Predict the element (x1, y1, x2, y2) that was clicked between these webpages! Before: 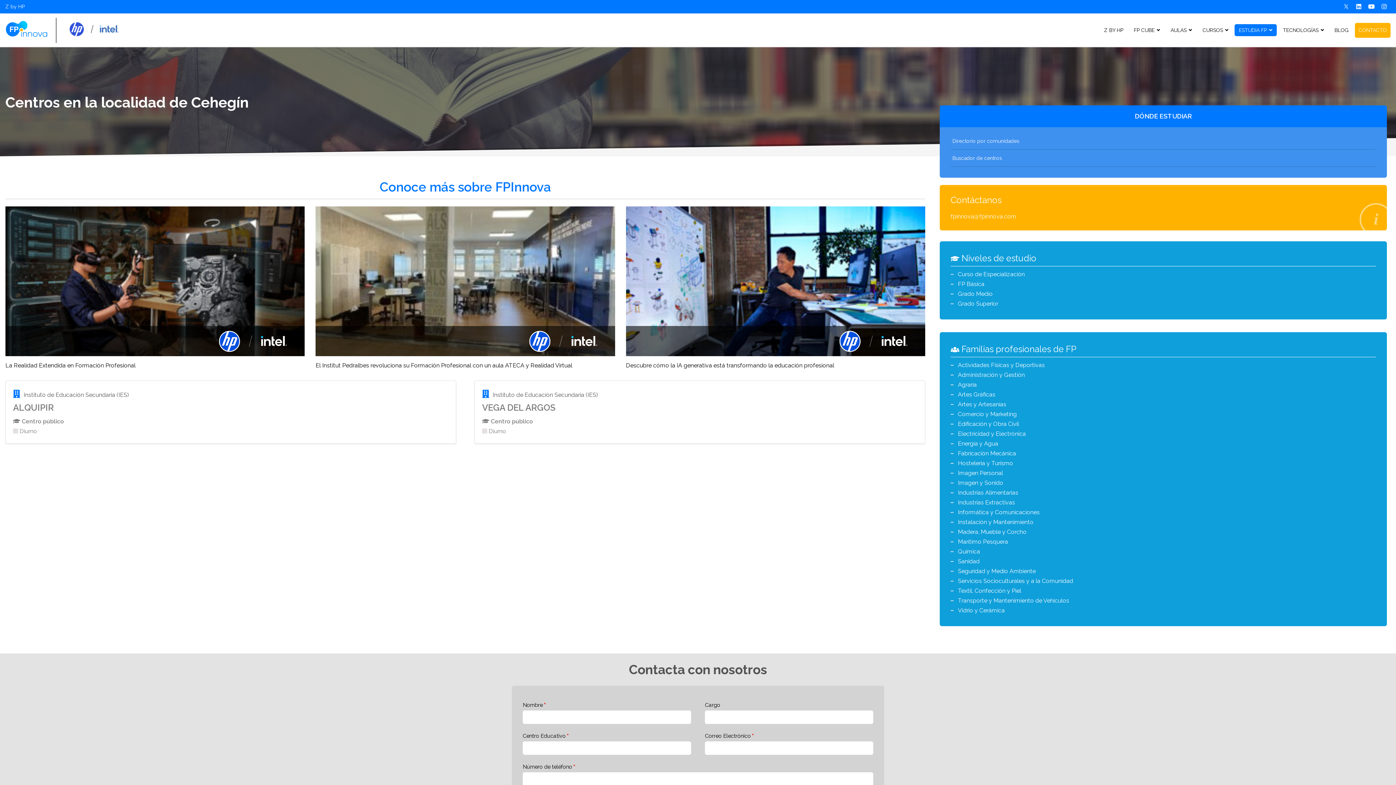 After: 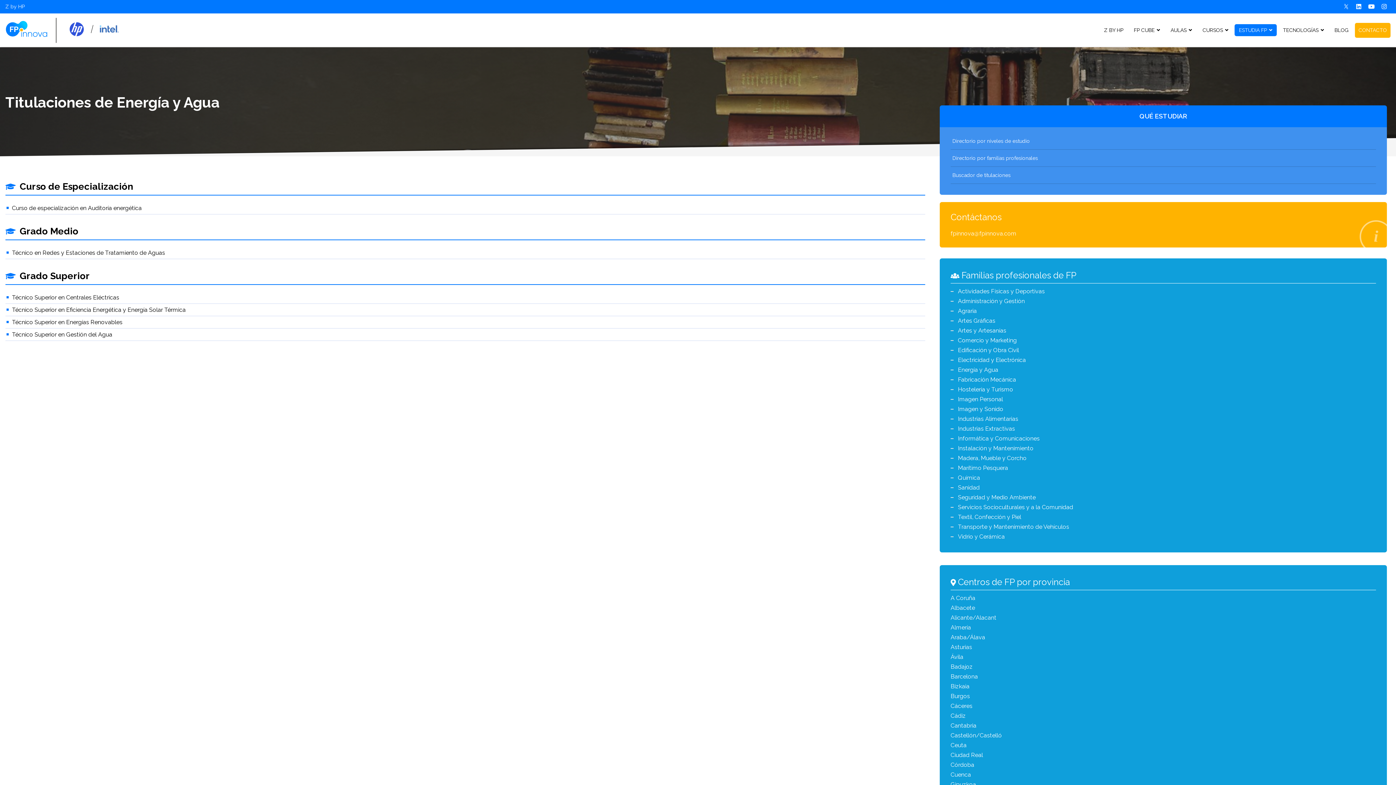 Action: label: Energía y Agua bbox: (950, 438, 1374, 448)